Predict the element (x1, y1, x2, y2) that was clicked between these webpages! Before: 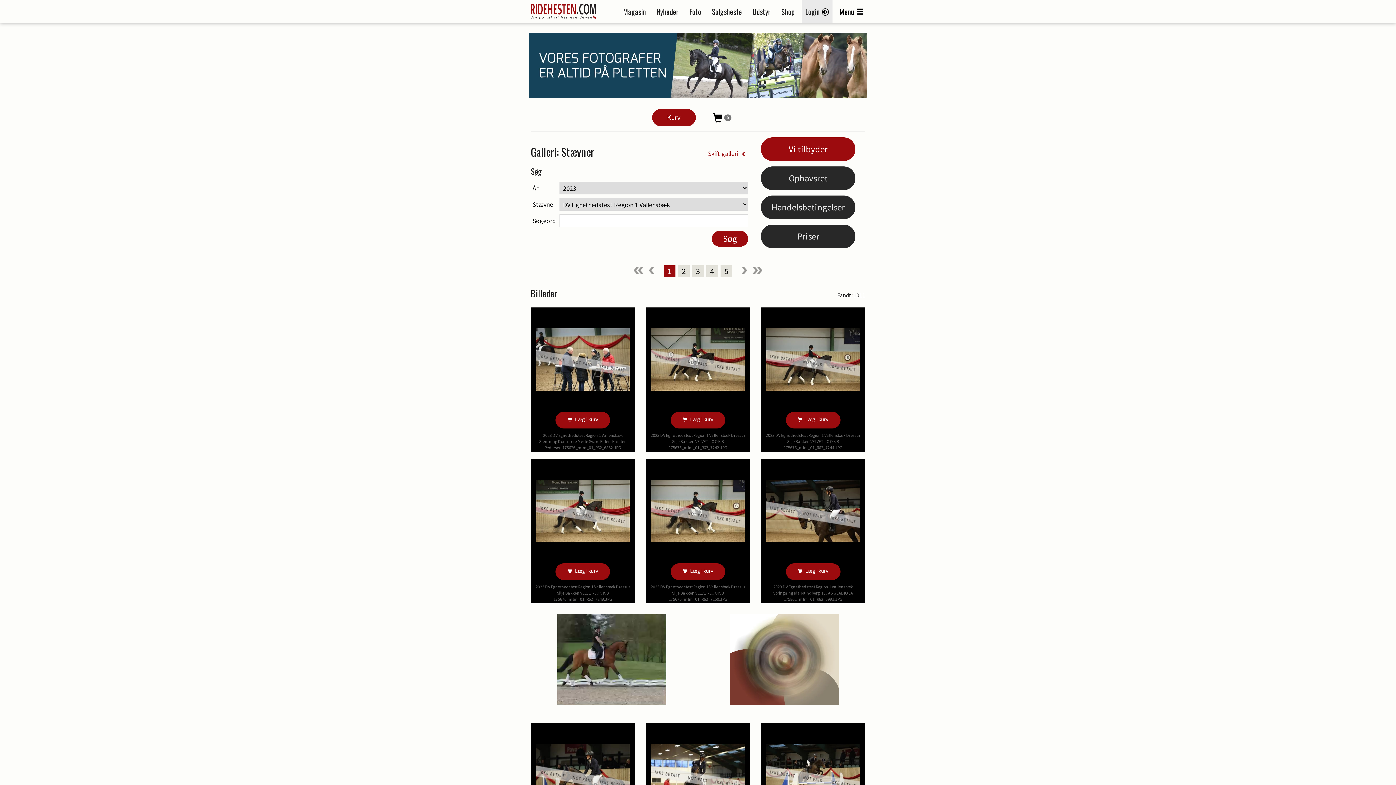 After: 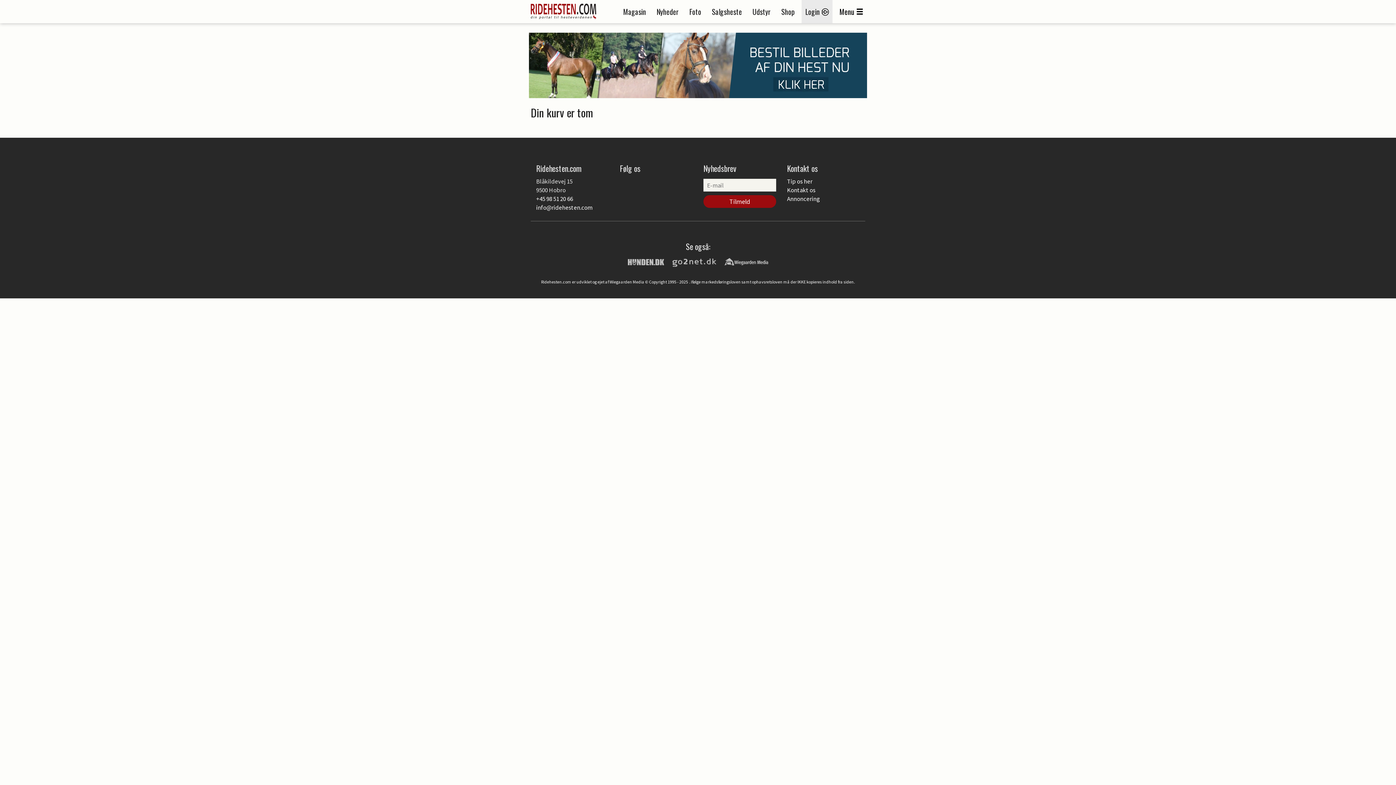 Action: label:  0 bbox: (700, 111, 744, 125)